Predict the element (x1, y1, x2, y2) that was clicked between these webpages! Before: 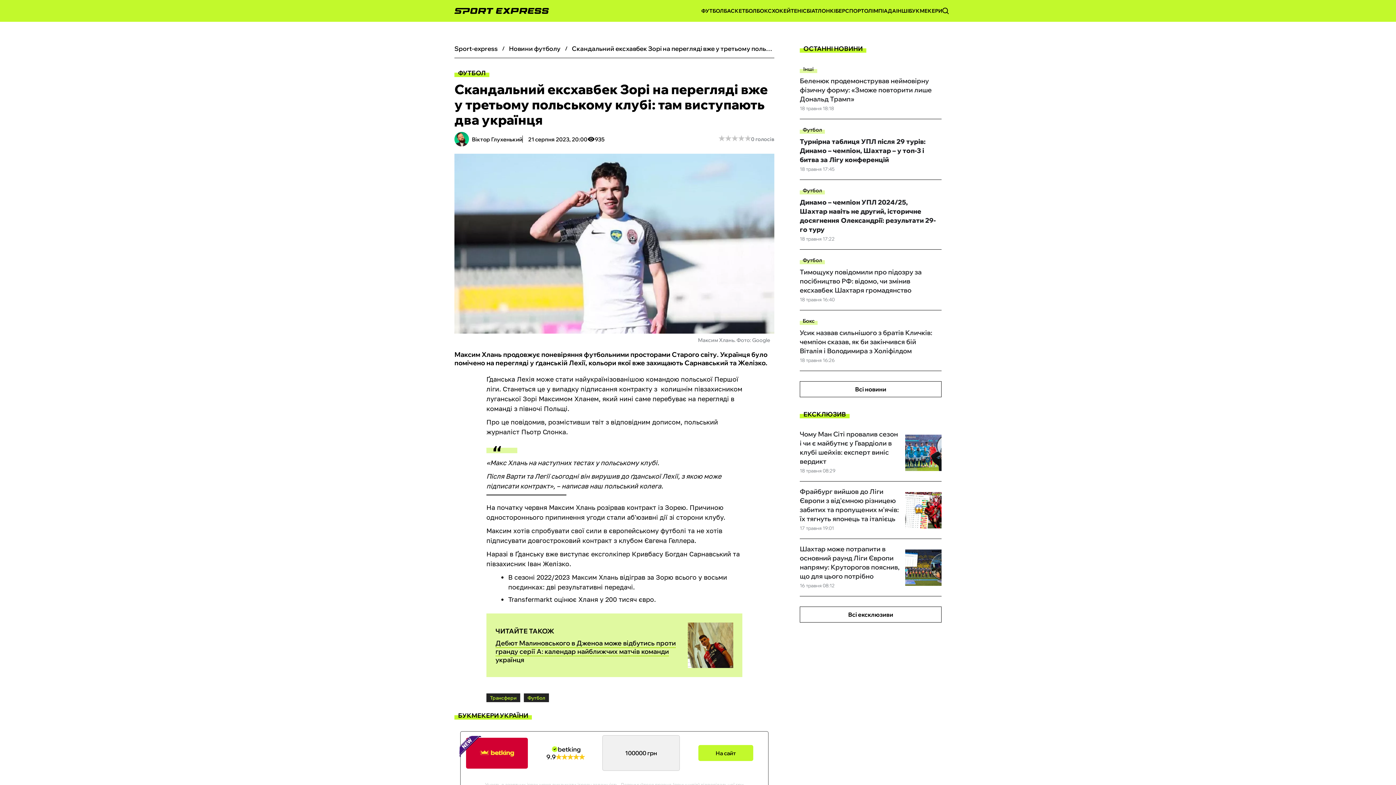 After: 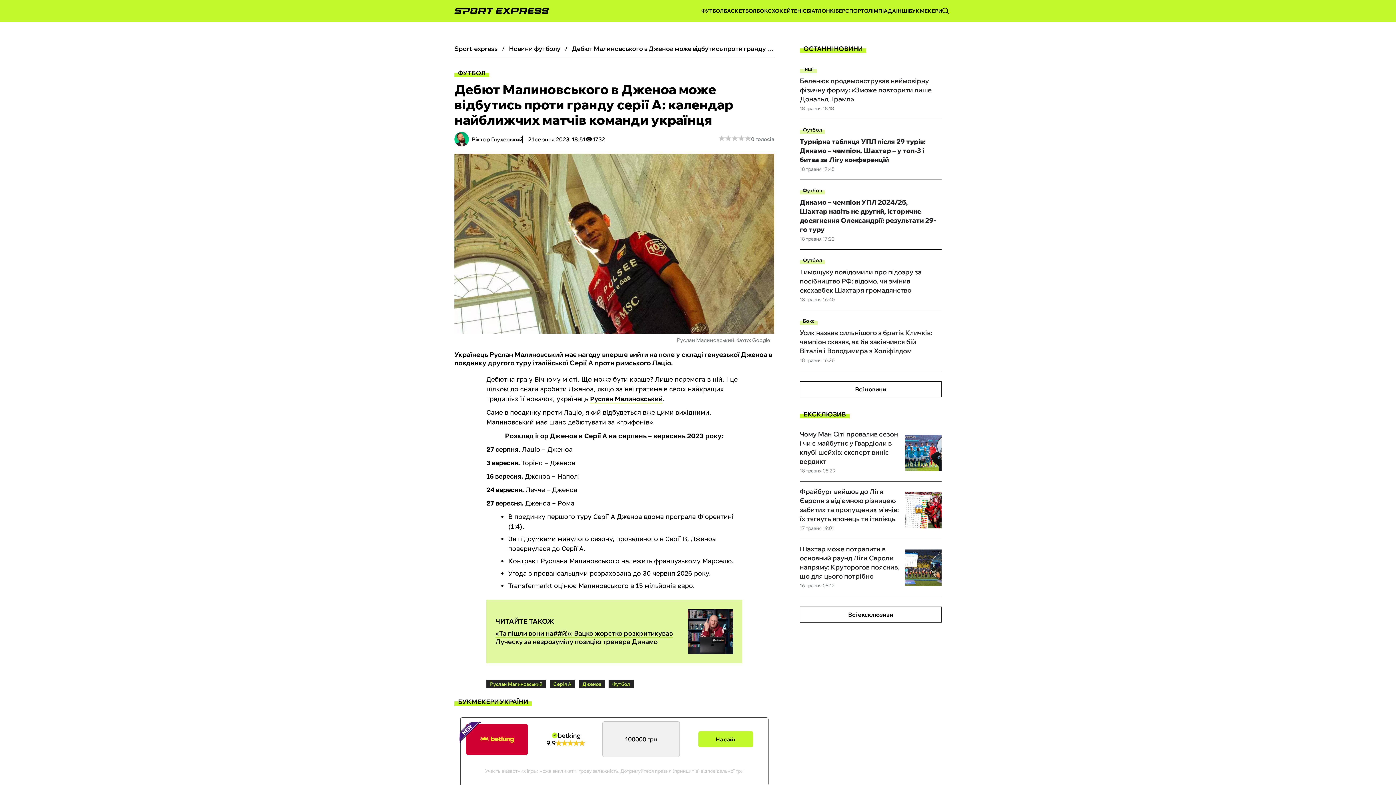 Action: bbox: (688, 622, 733, 668)